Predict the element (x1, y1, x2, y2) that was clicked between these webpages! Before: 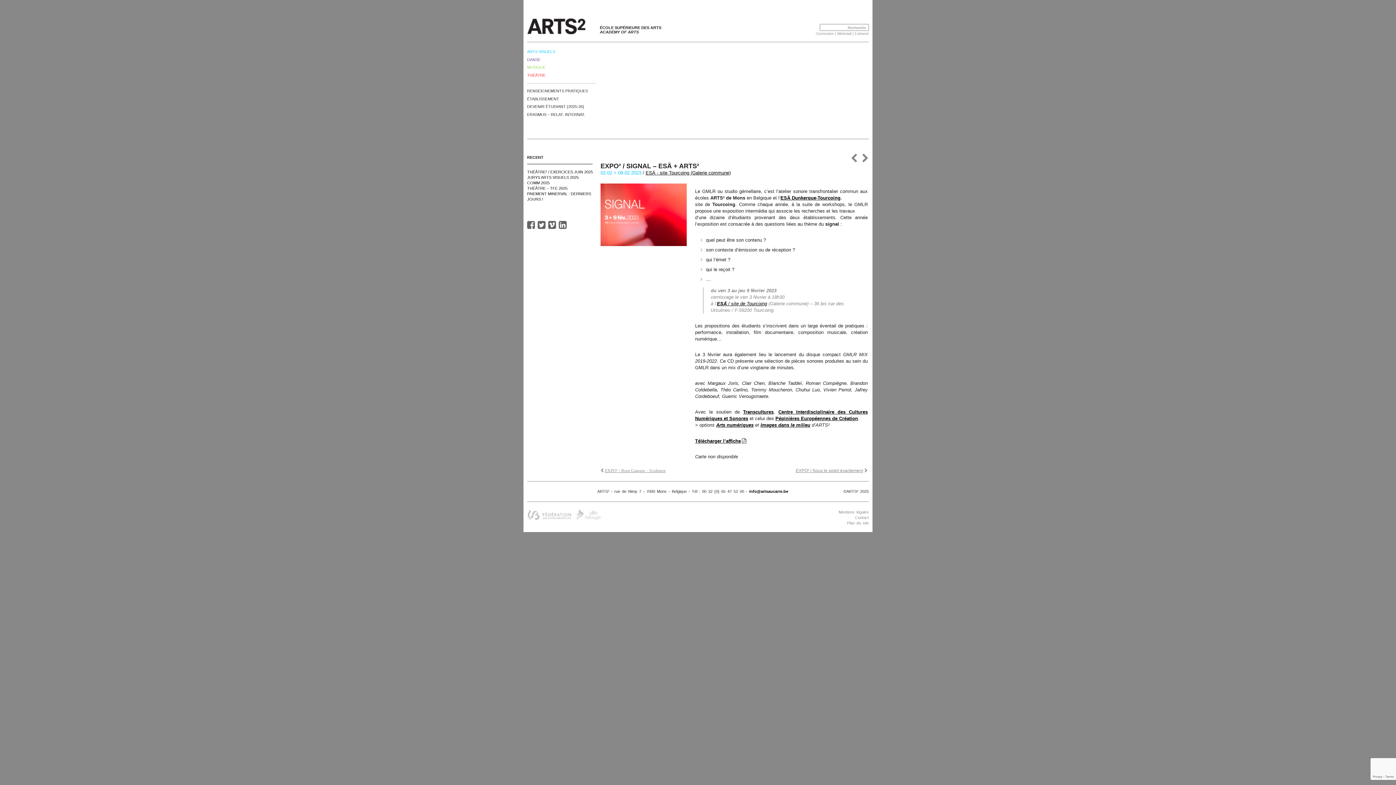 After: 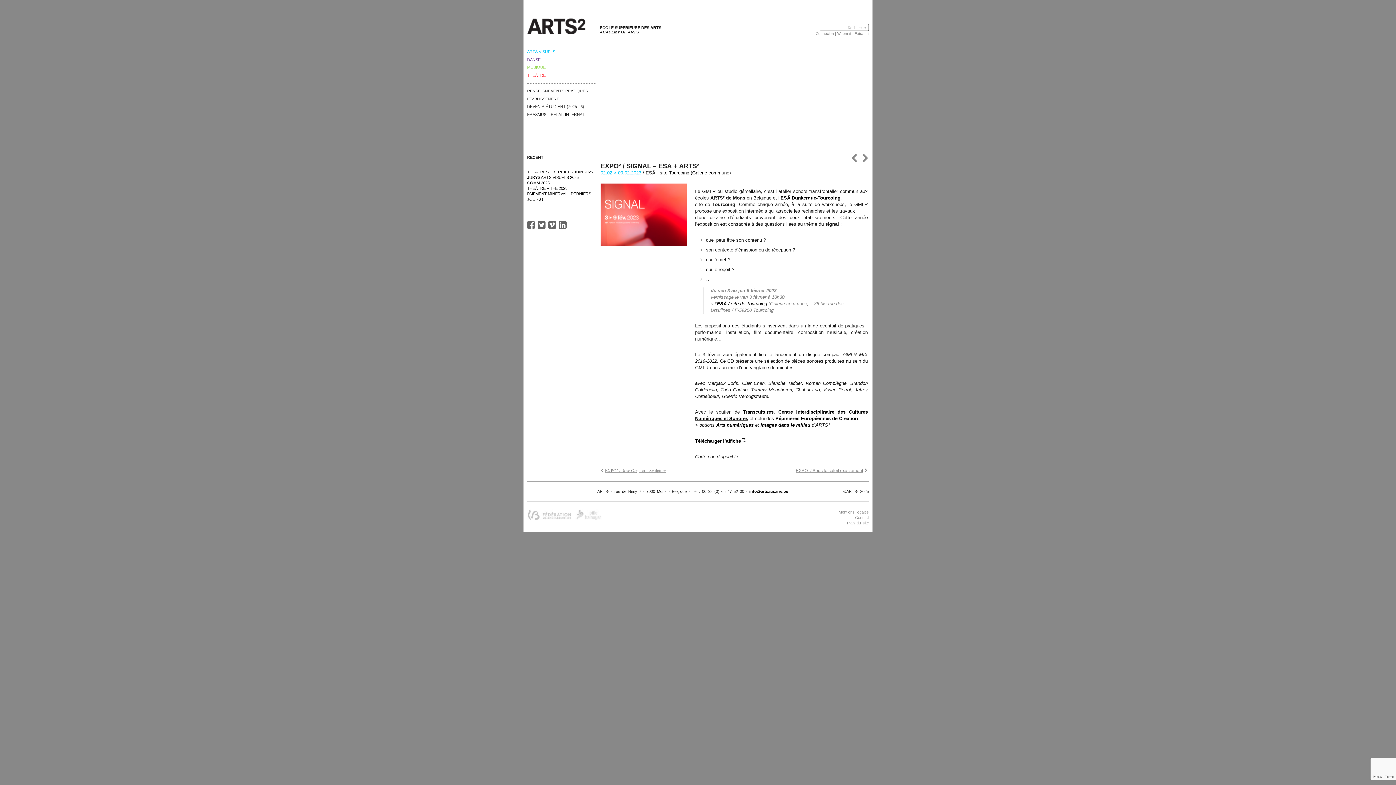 Action: label: Pépinières Européennes de Création bbox: (775, 416, 858, 421)